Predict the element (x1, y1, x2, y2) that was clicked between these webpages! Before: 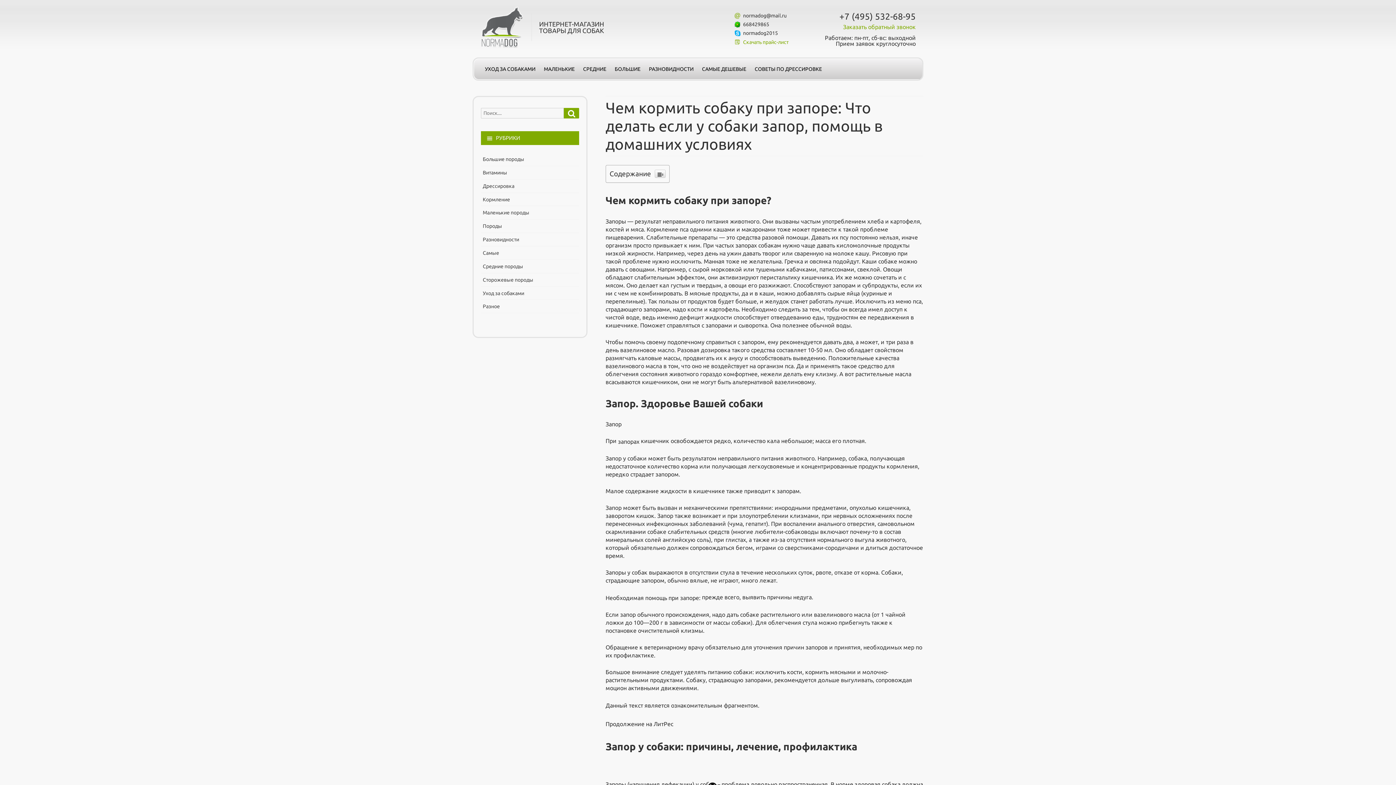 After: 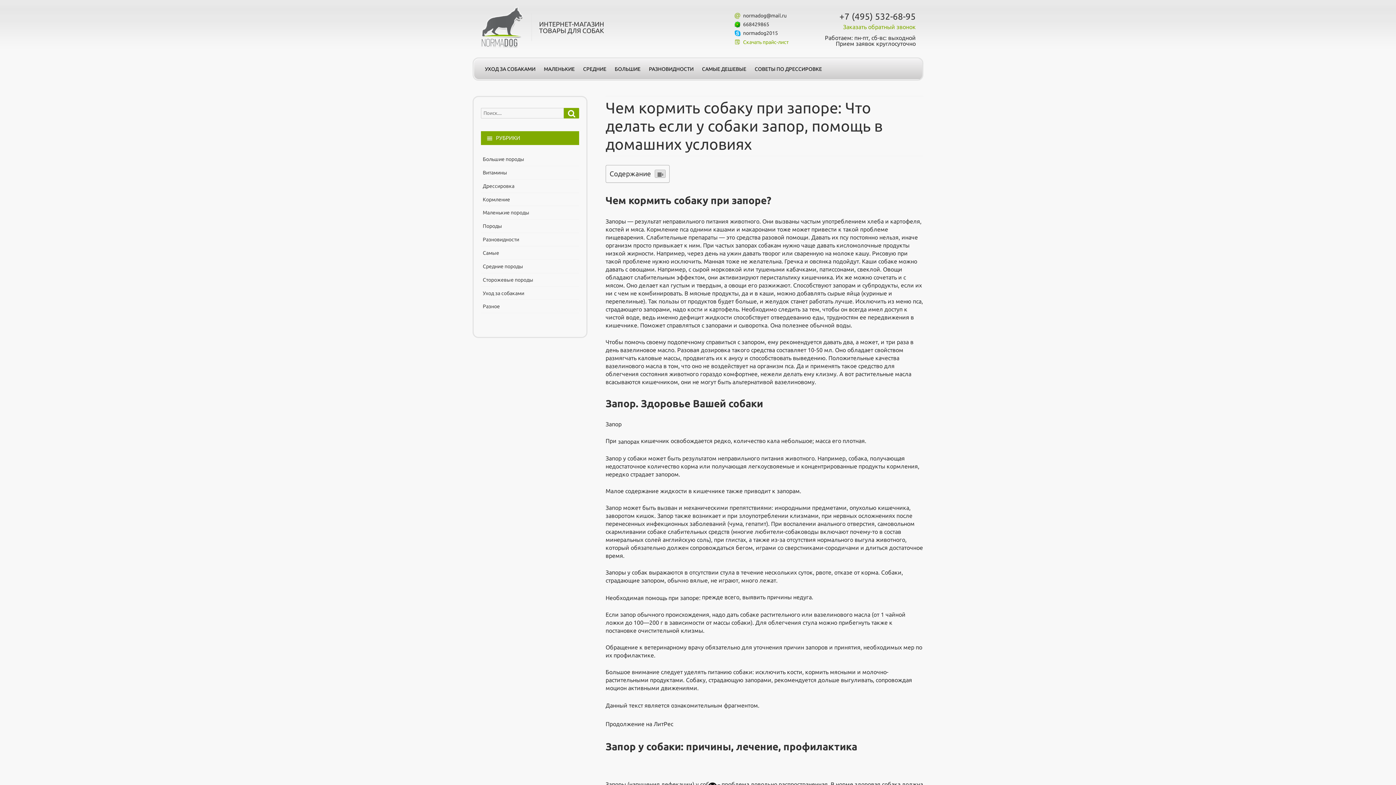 Action: bbox: (654, 312, 665, 320)